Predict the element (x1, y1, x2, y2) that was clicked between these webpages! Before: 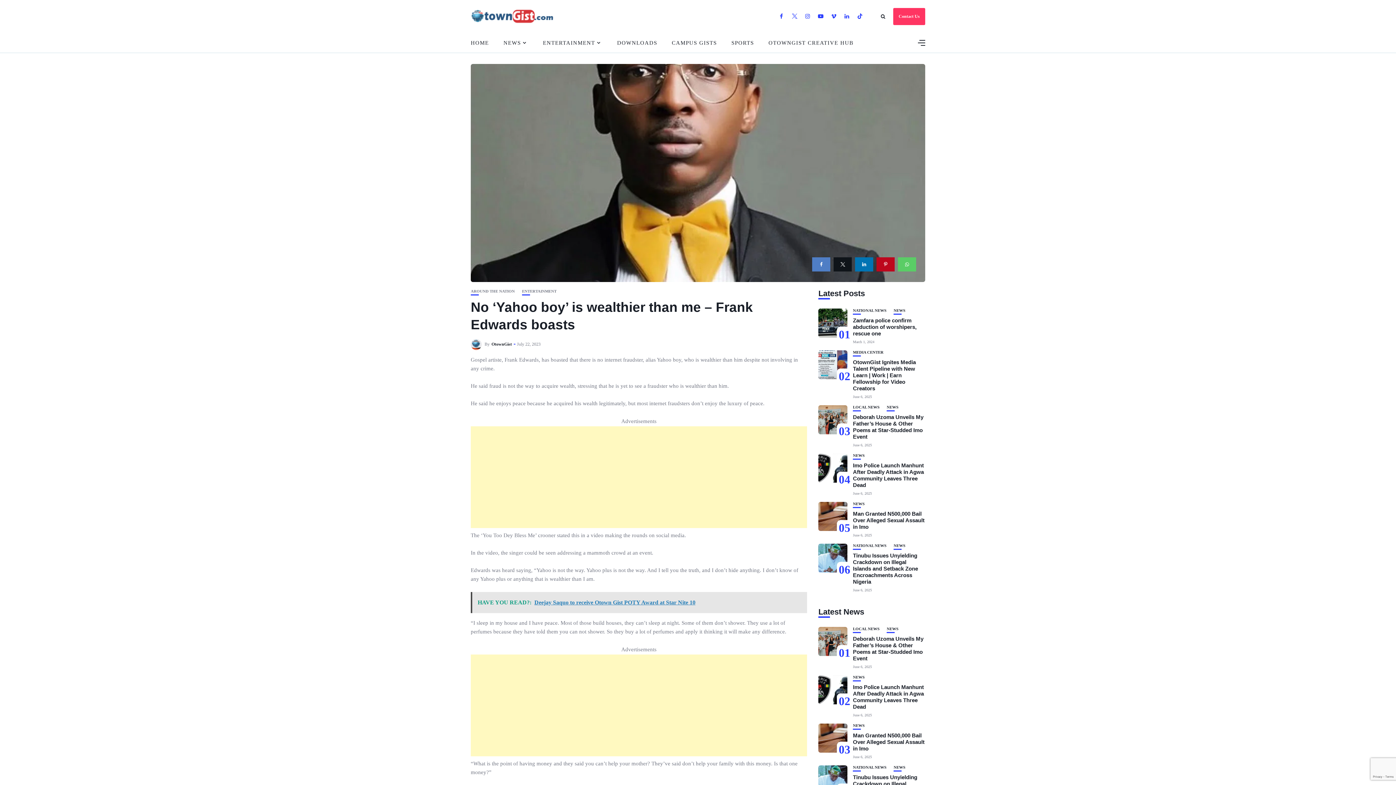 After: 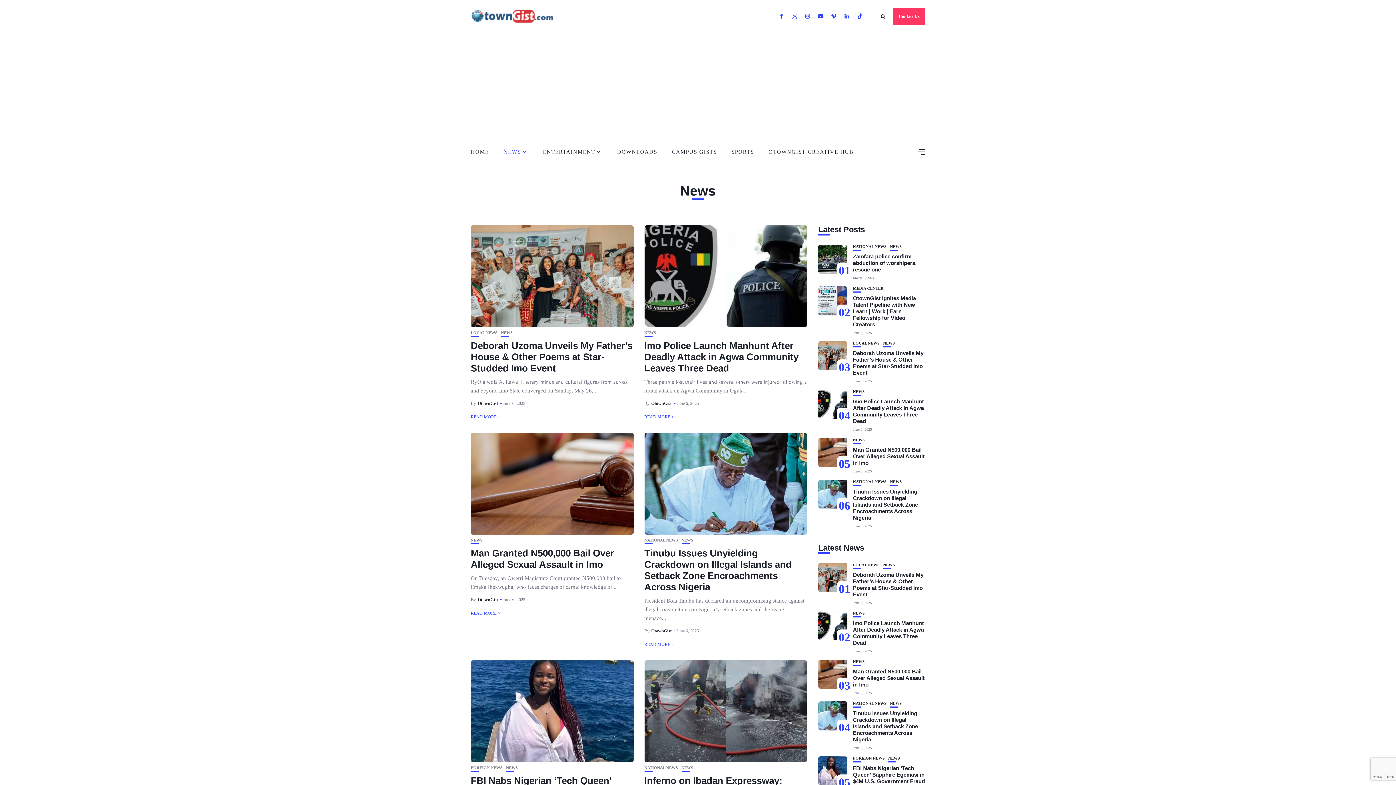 Action: label: NEWS bbox: (893, 544, 905, 548)